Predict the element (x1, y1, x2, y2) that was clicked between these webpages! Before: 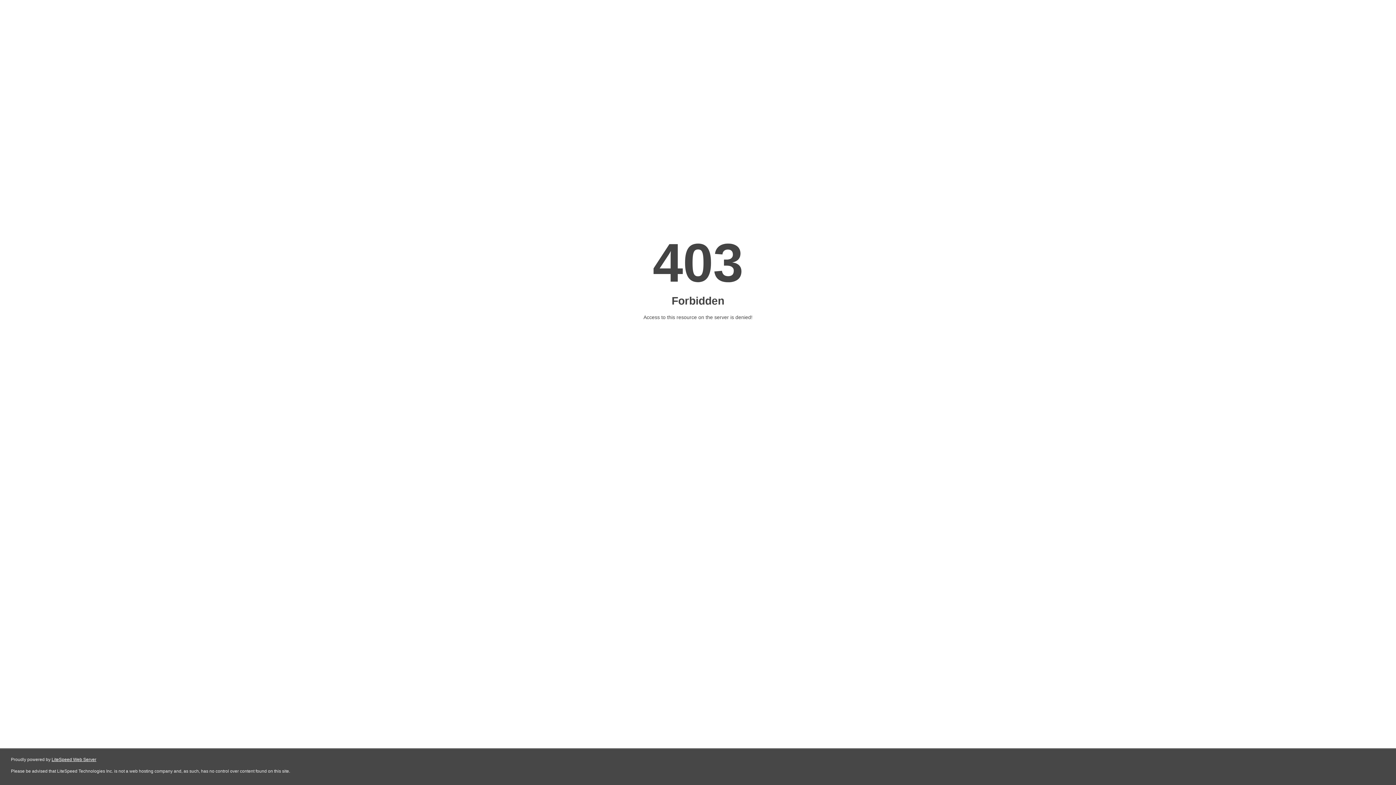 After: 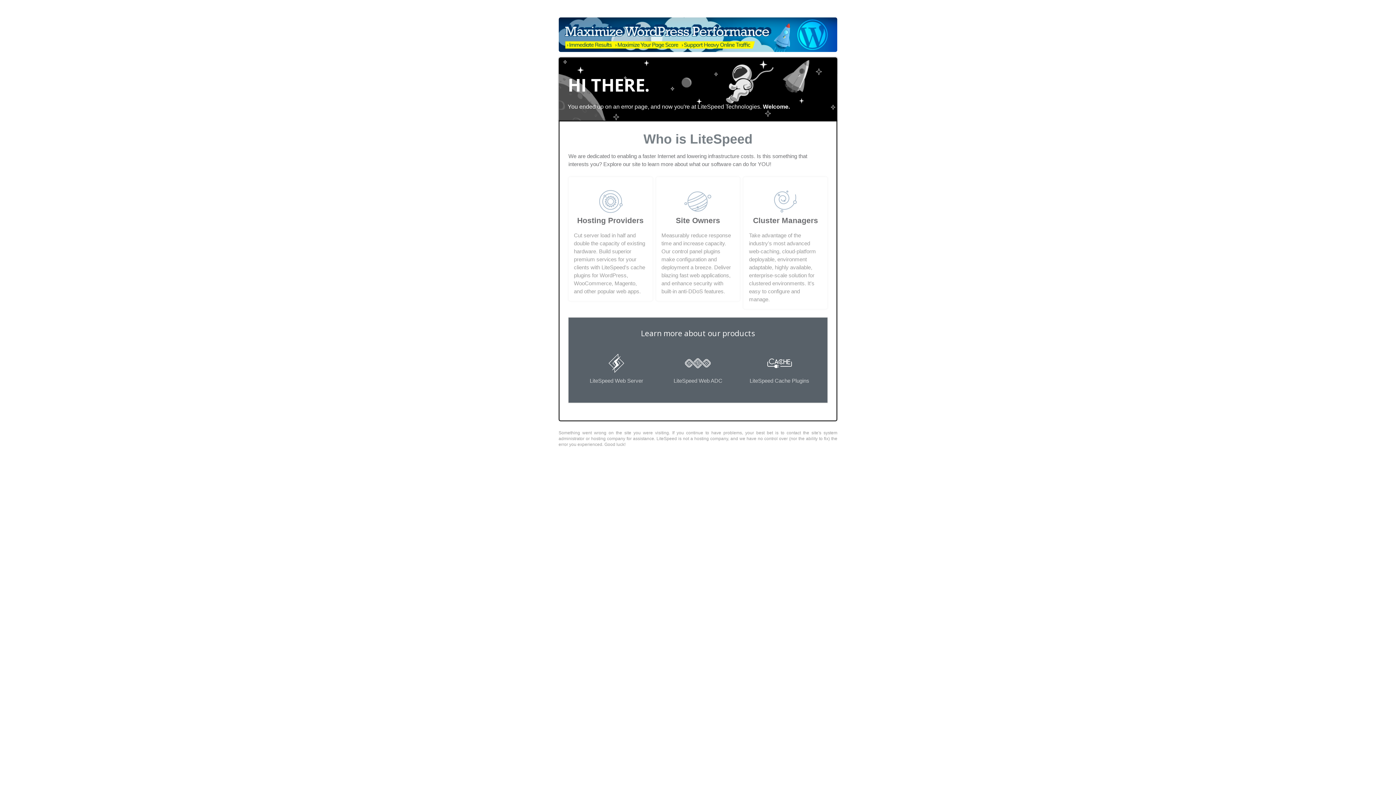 Action: bbox: (51, 757, 96, 762) label: LiteSpeed Web Server